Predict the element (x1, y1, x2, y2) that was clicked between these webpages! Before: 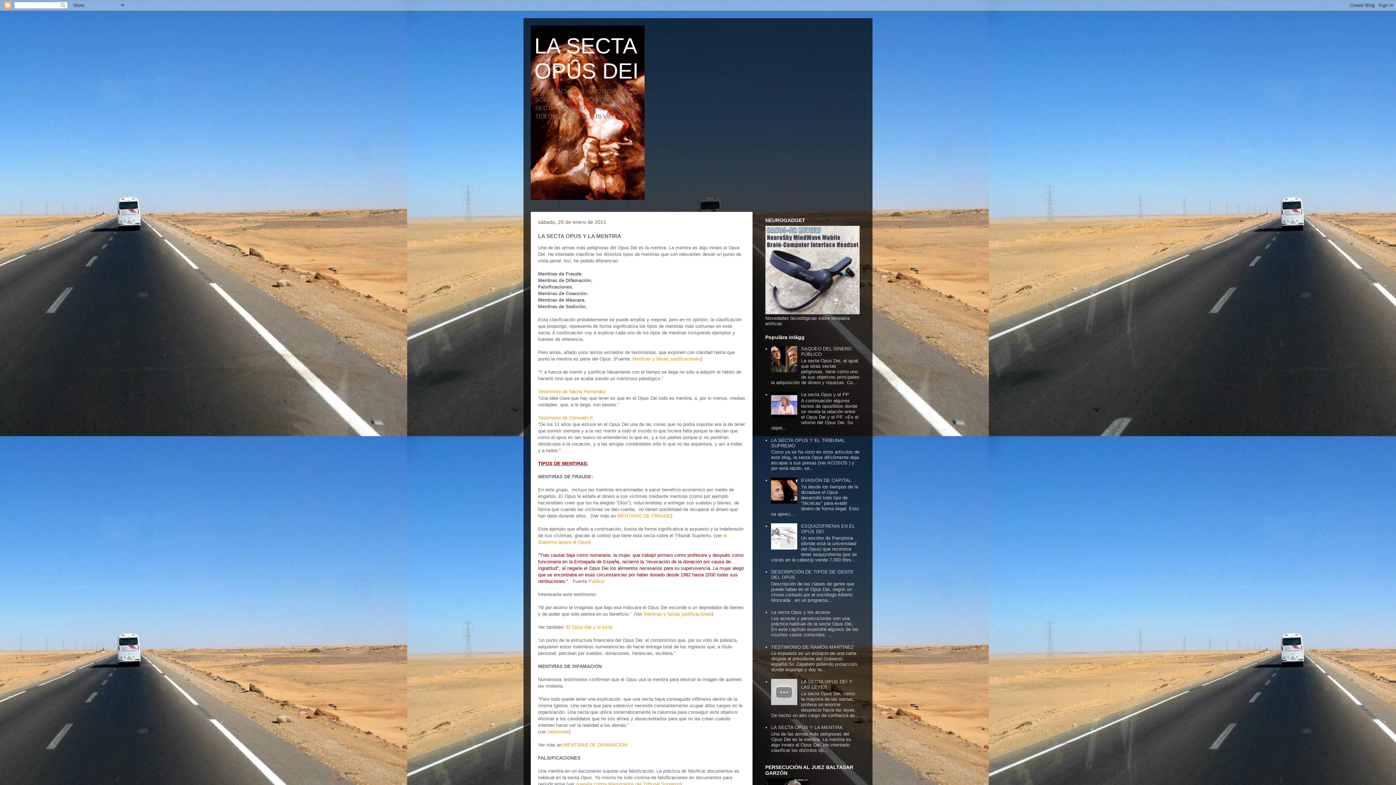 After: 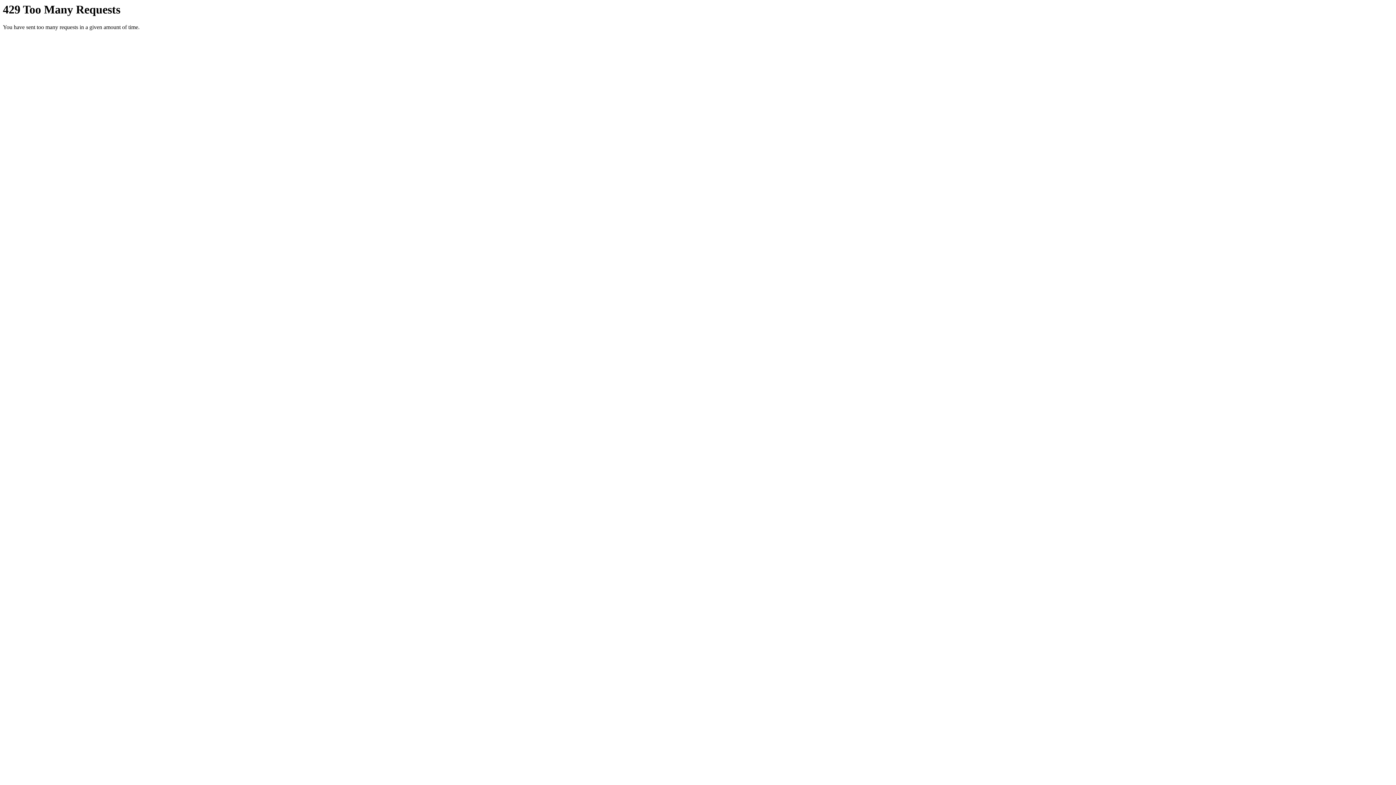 Action: label:  querella contra Magistrados del Tribunal Supremo bbox: (574, 781, 680, 787)